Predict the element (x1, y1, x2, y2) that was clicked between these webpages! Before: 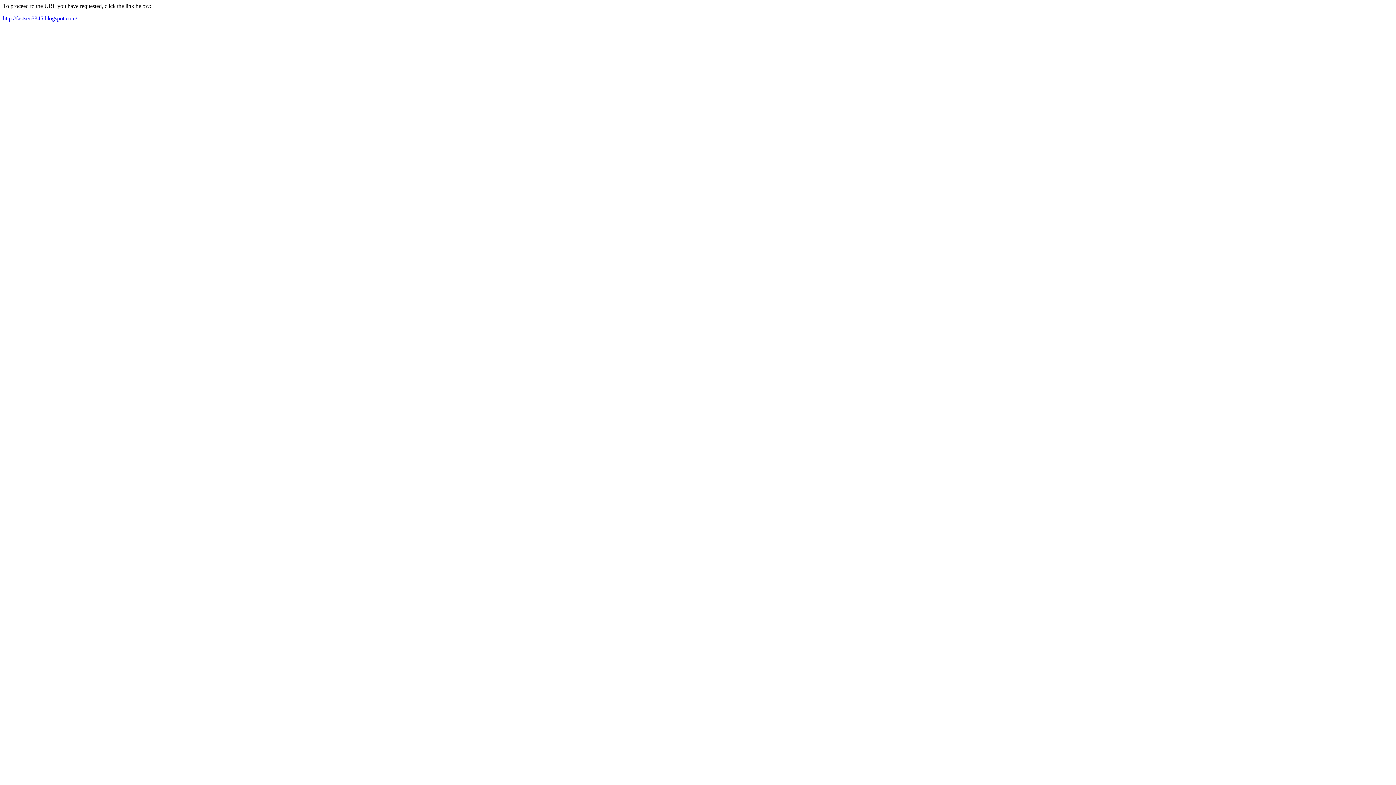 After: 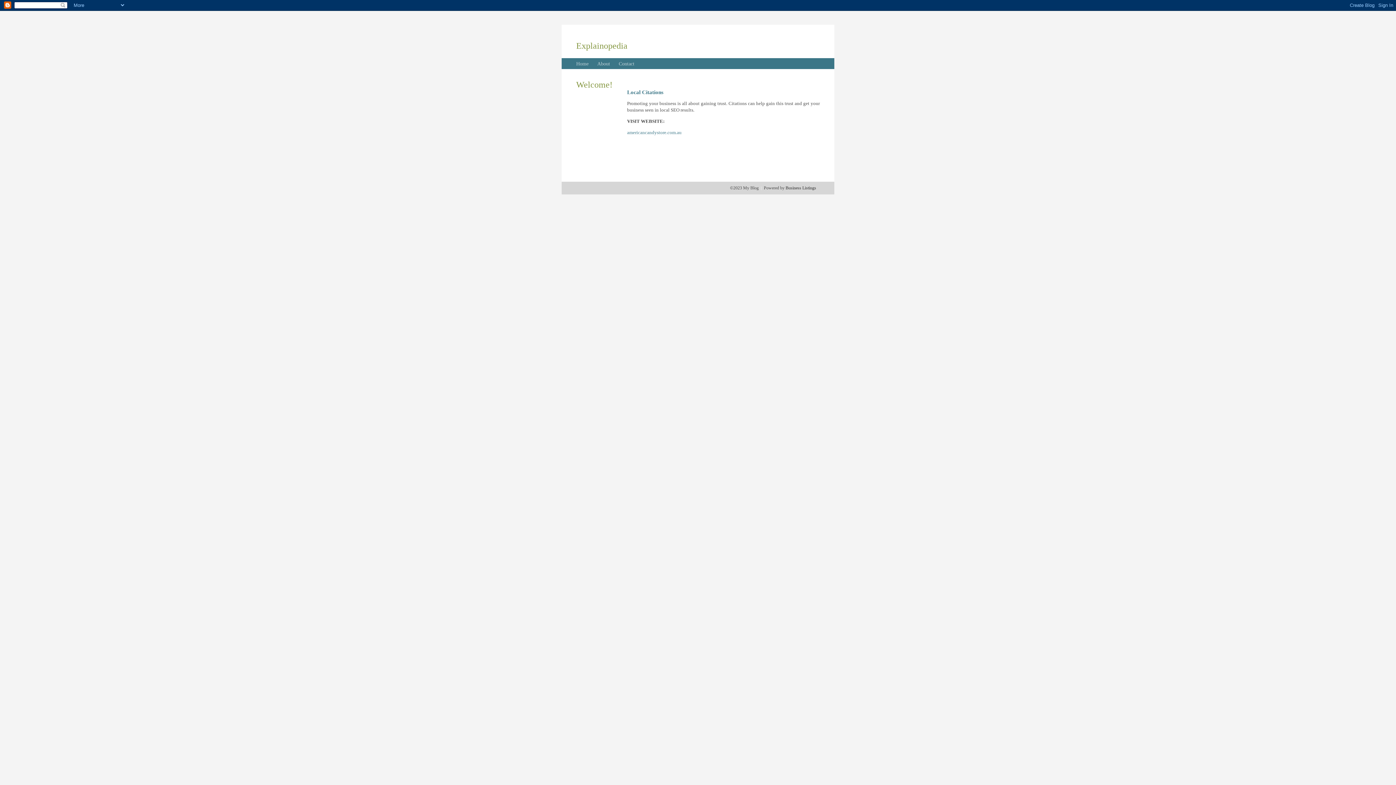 Action: bbox: (2, 15, 77, 21) label: http://fastseo3345.blogspot.com/